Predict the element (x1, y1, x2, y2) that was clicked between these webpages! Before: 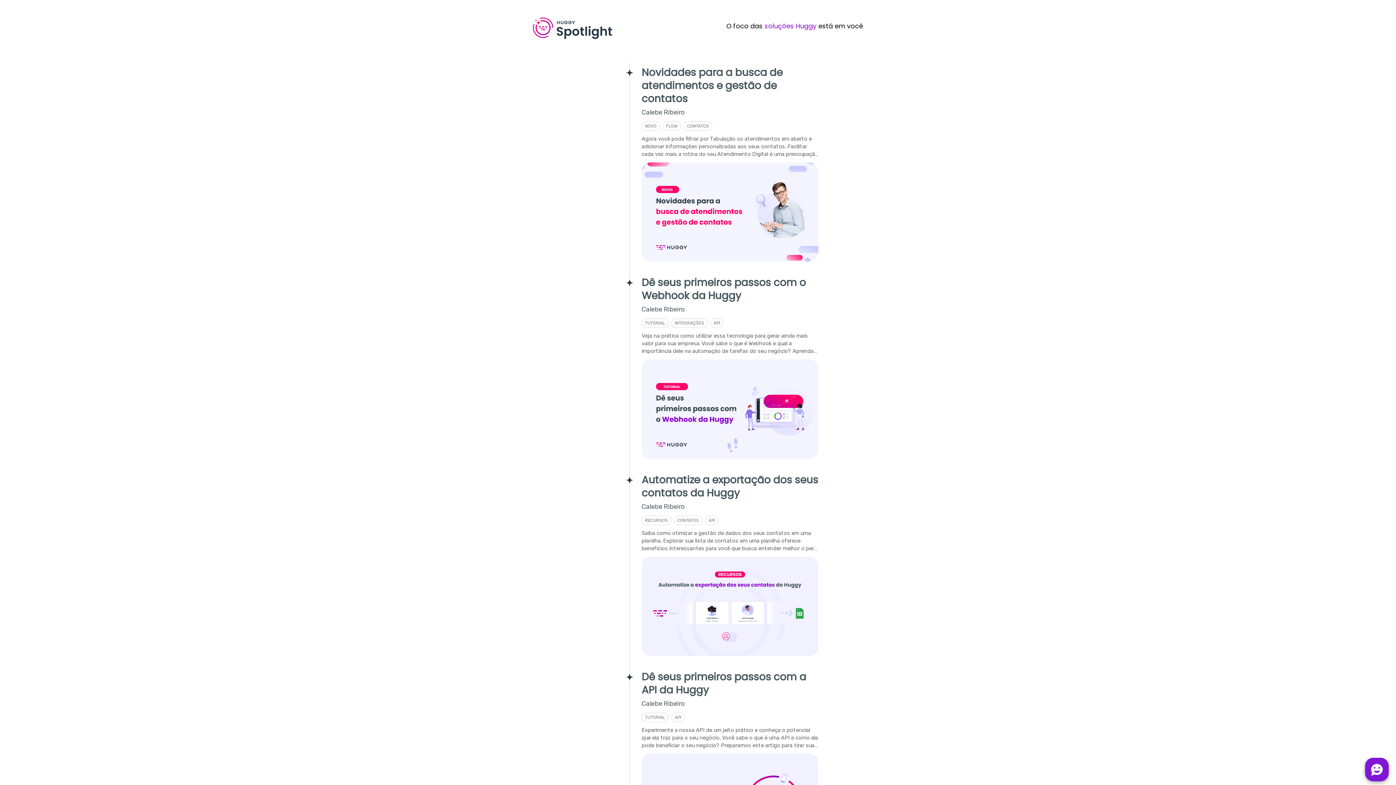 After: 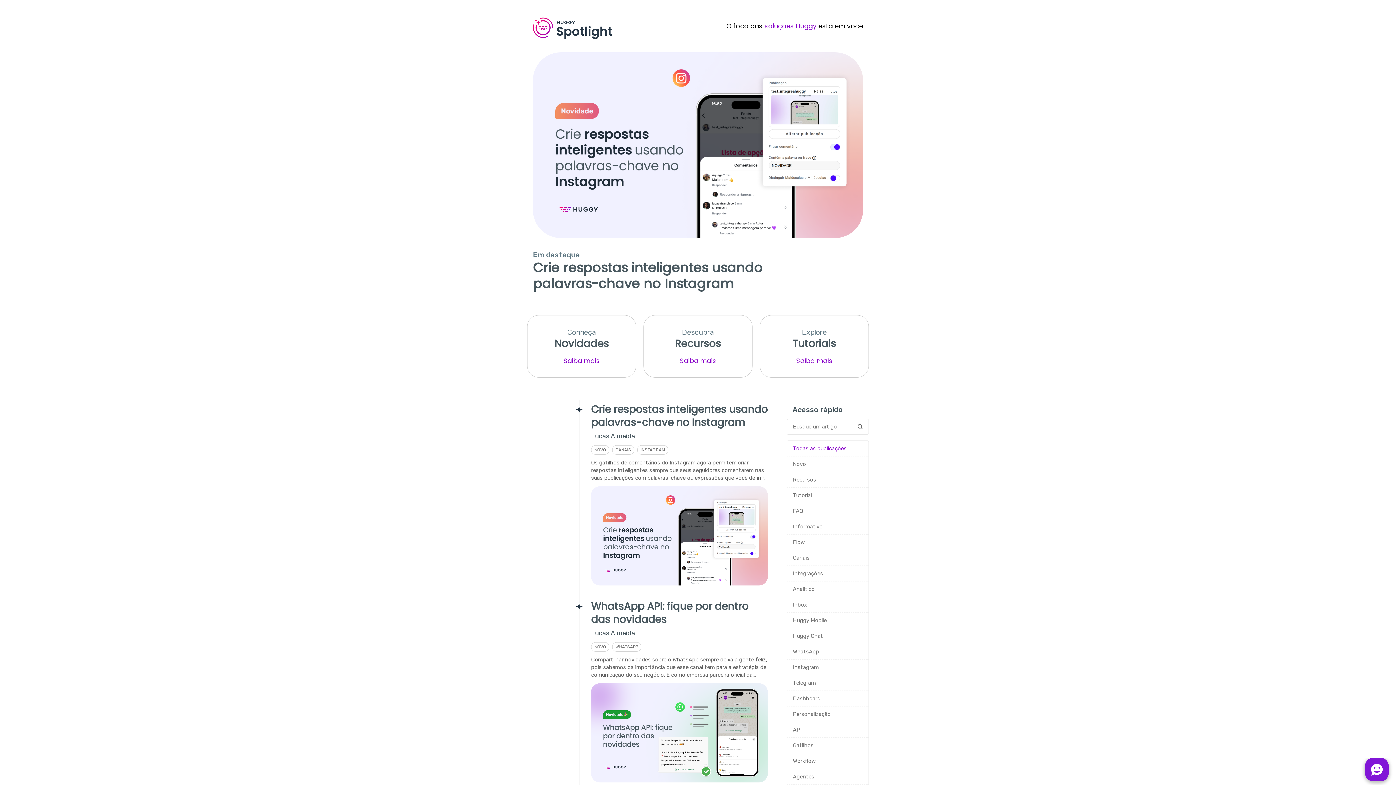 Action: bbox: (533, 17, 670, 40)